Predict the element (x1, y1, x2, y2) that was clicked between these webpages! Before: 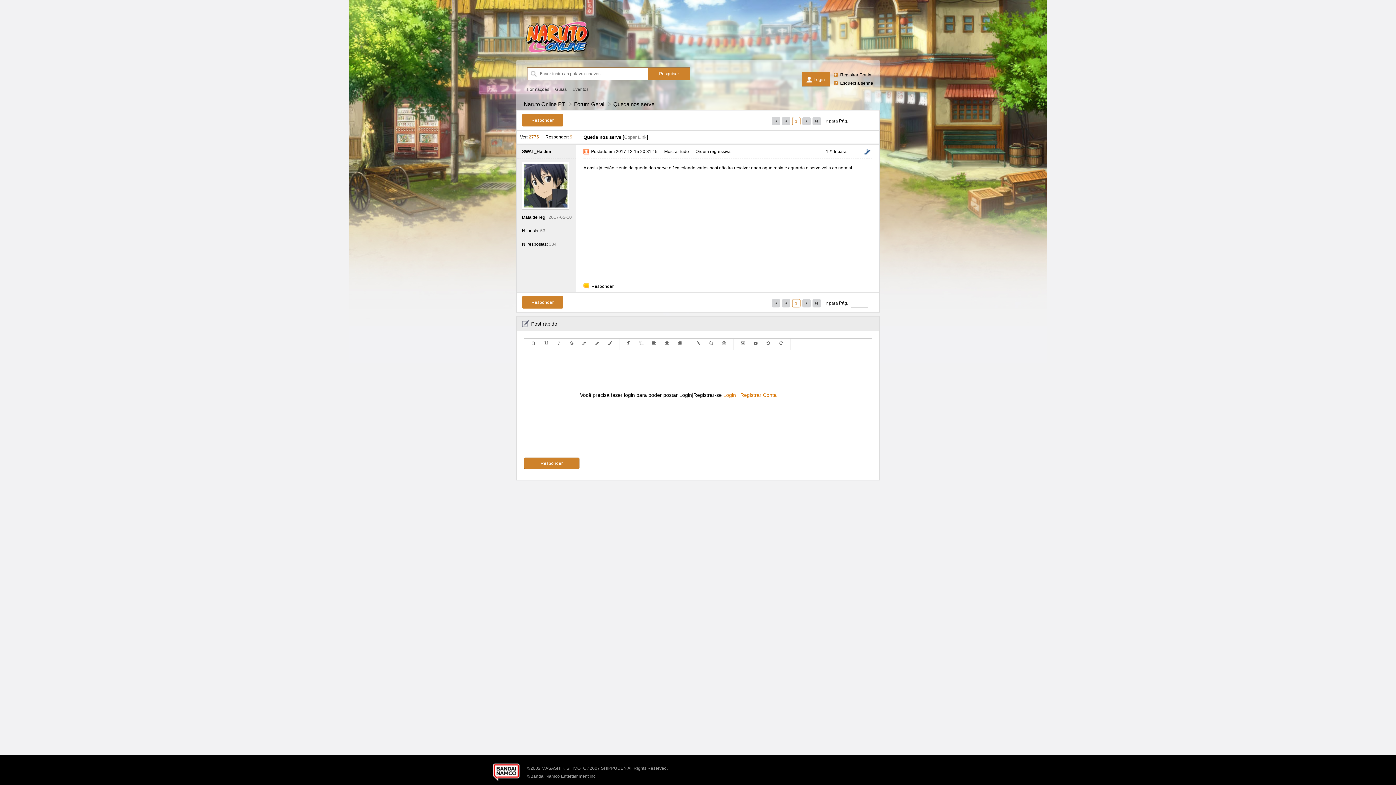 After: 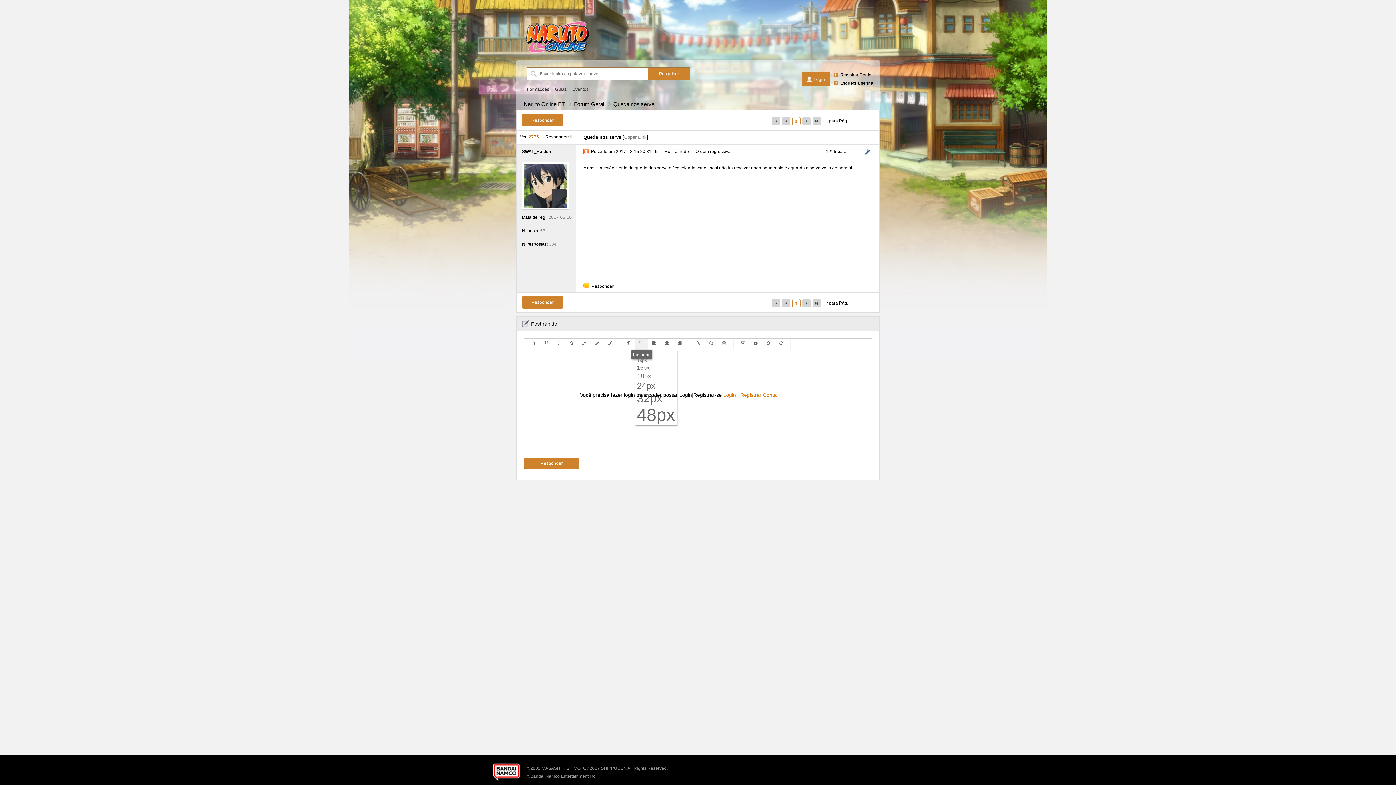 Action: bbox: (635, 338, 648, 348)